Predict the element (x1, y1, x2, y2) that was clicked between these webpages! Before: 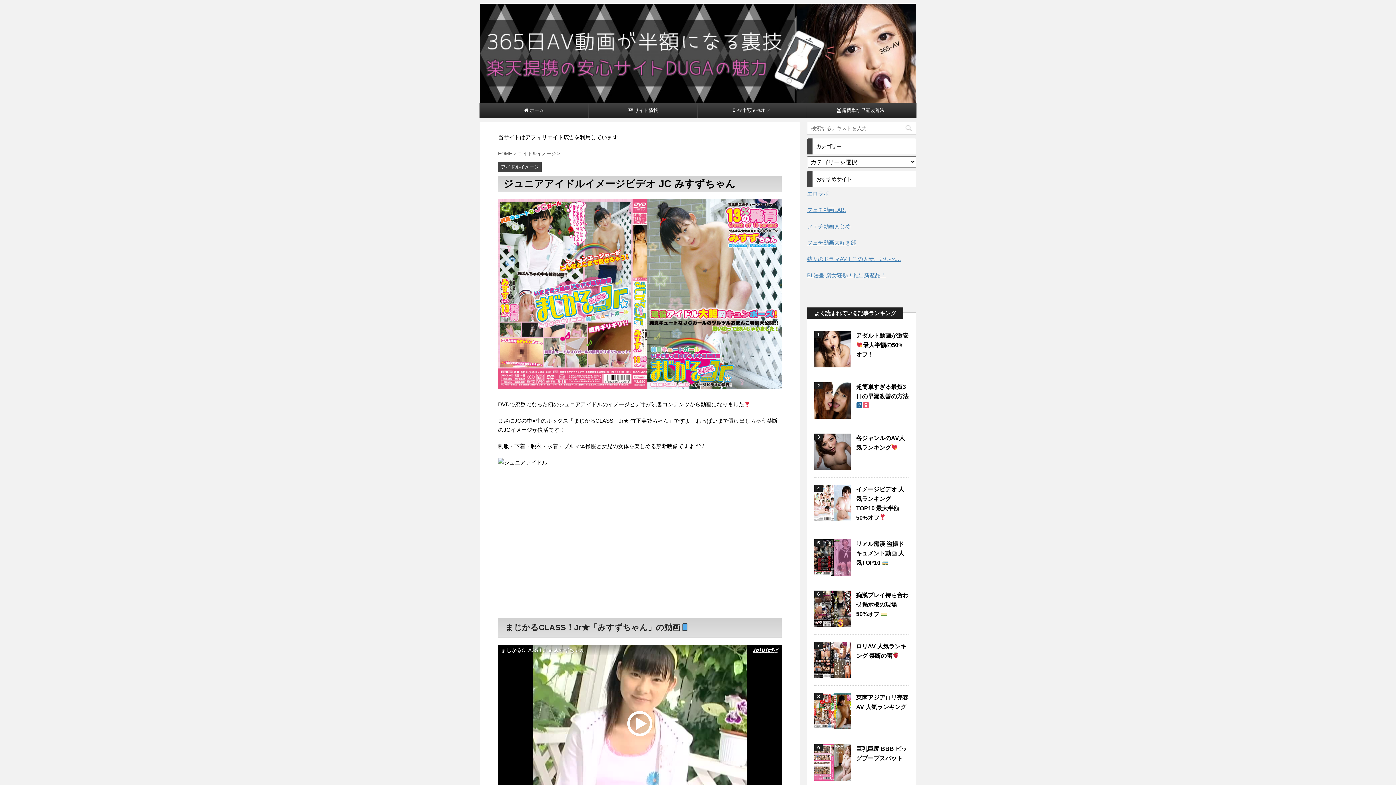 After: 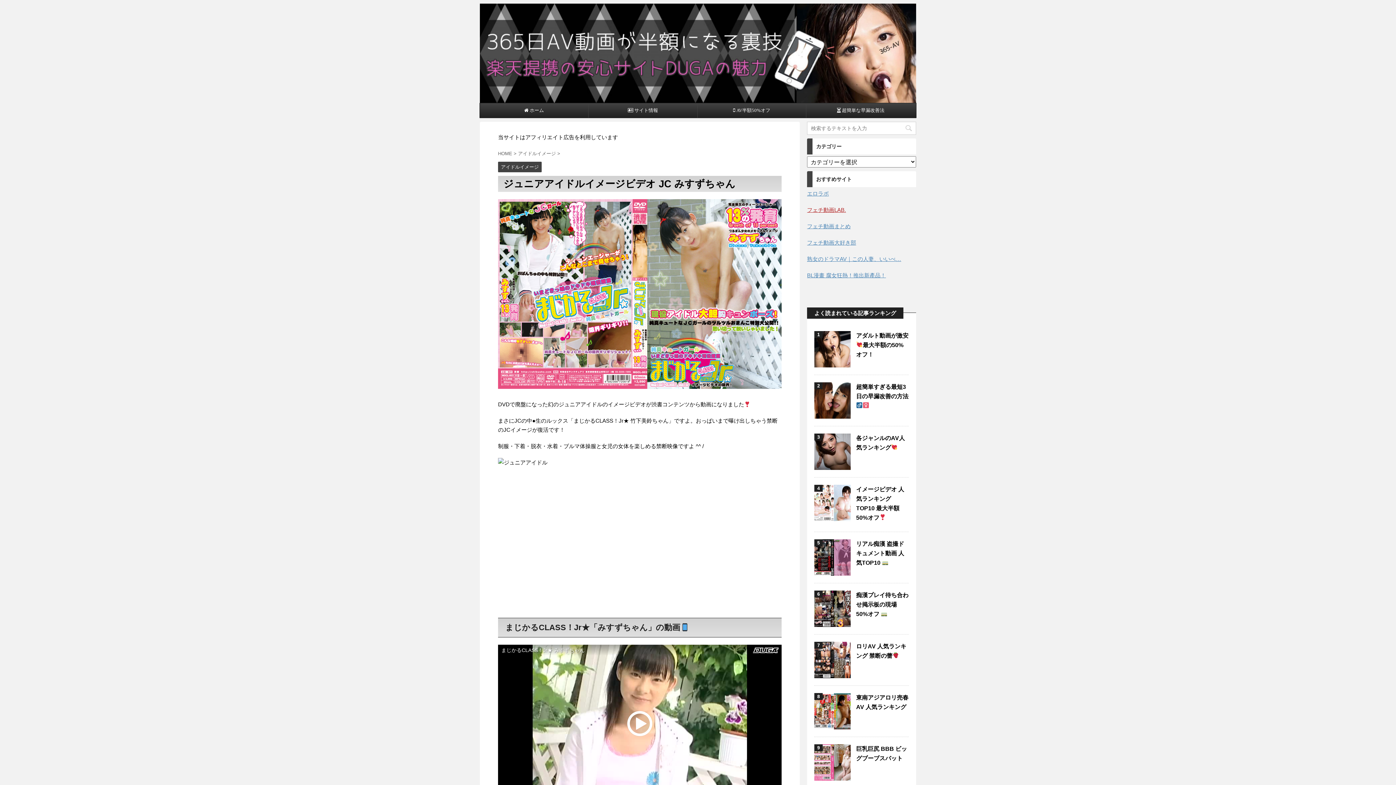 Action: bbox: (807, 206, 846, 212) label: フェチ動画LAB.